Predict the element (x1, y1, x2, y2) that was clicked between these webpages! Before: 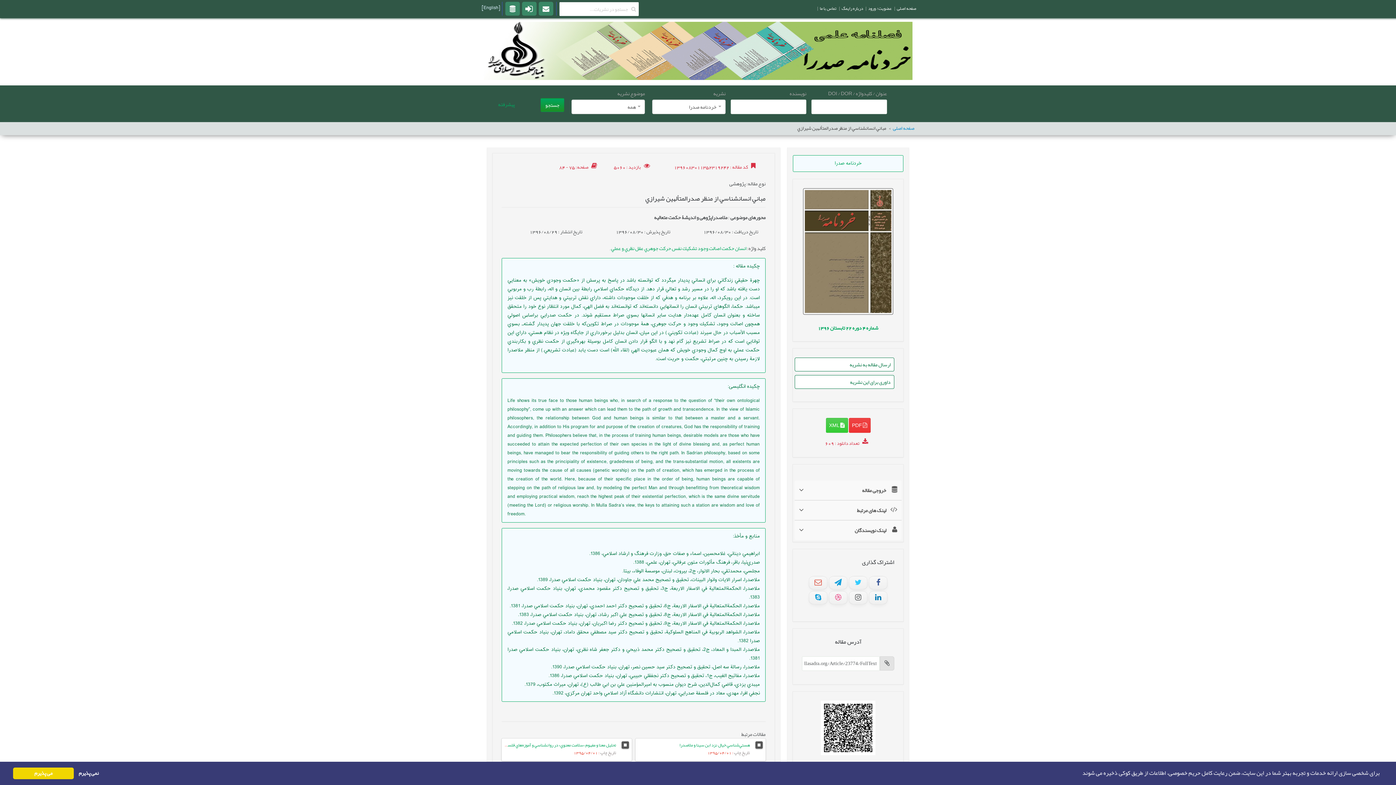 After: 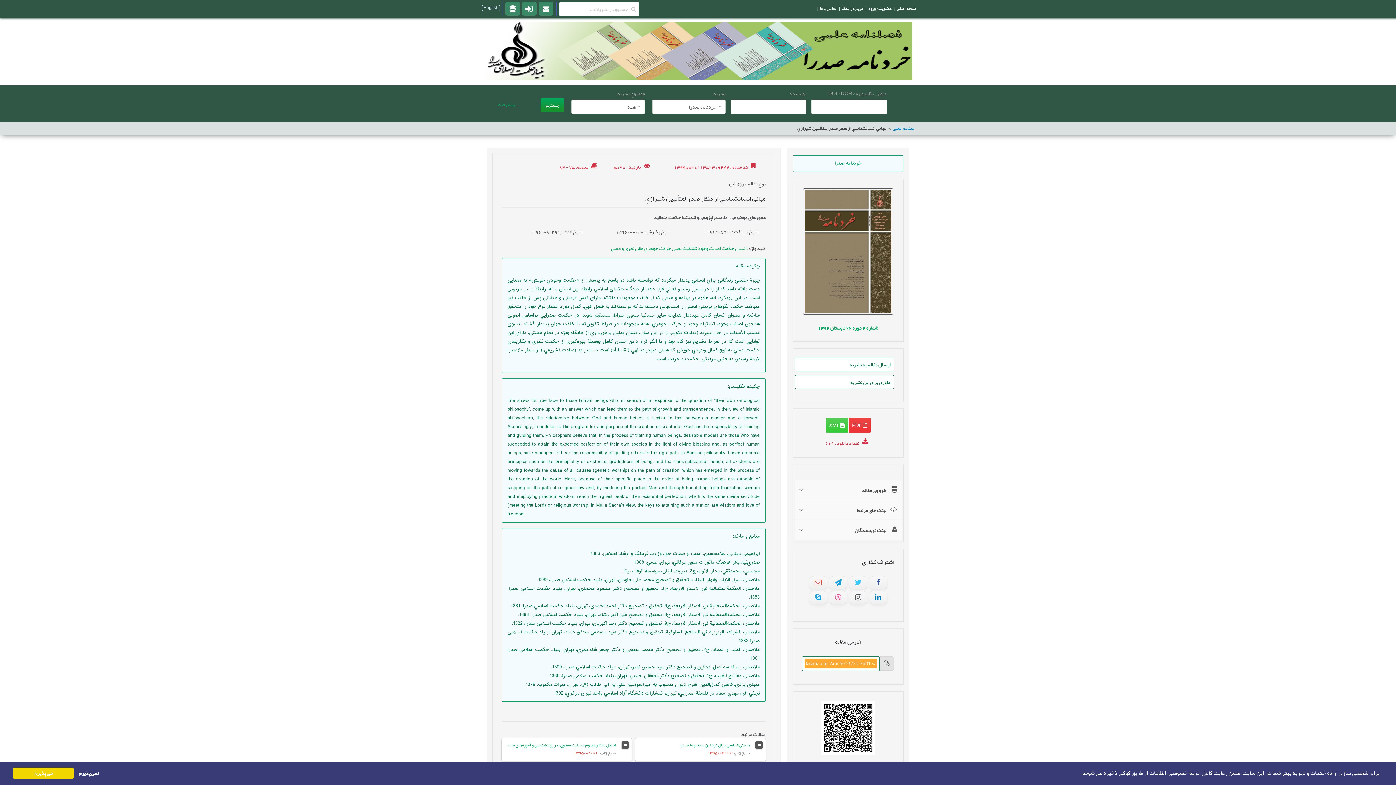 Action: bbox: (880, 656, 894, 670)